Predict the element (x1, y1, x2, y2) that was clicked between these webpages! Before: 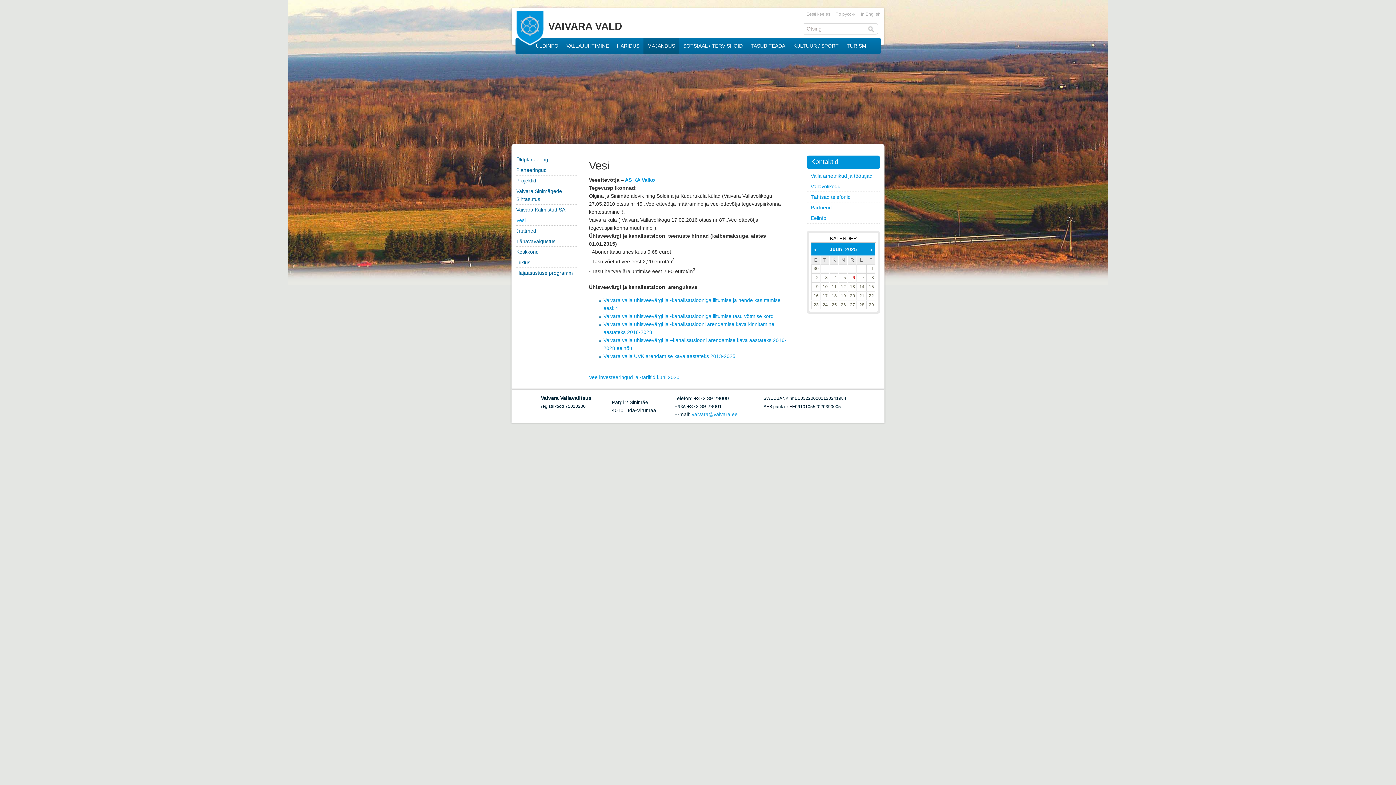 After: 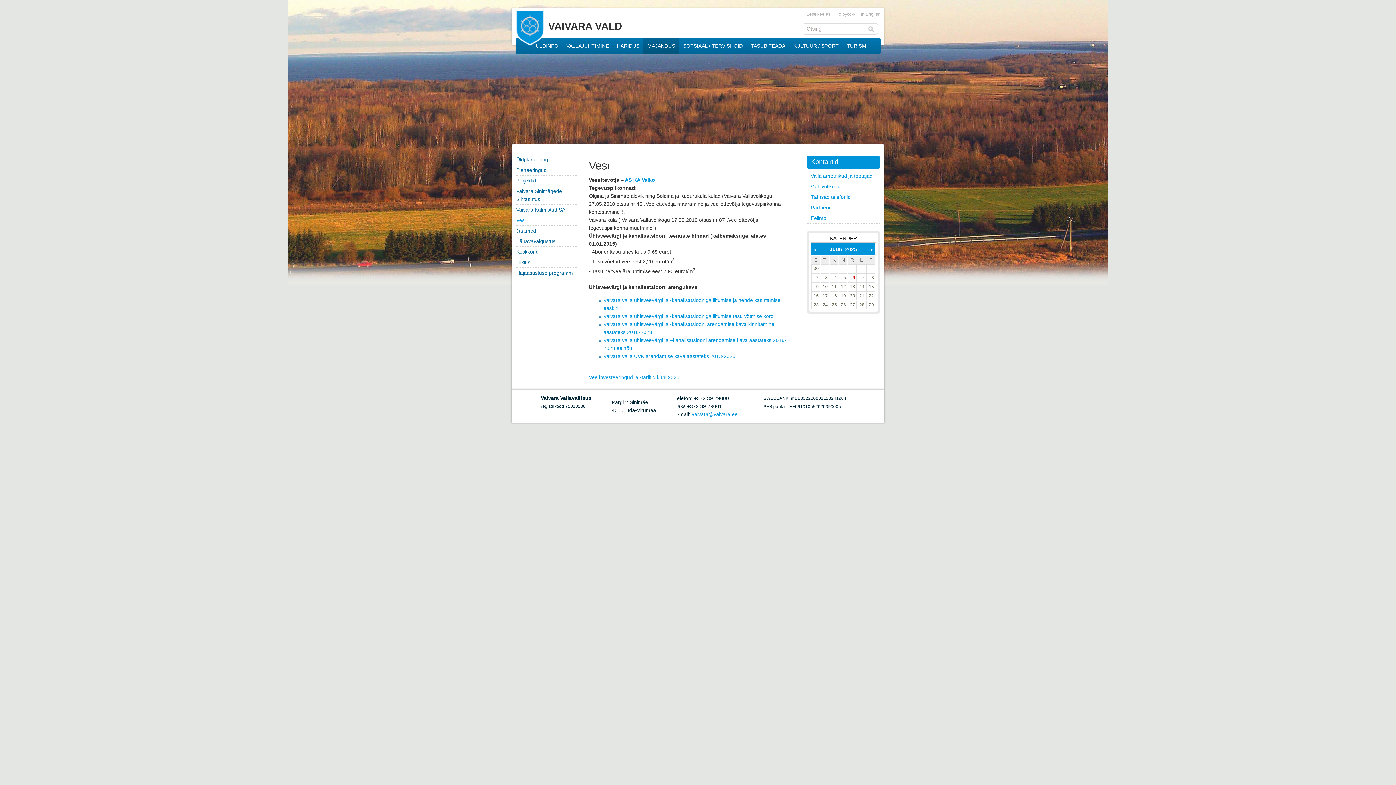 Action: bbox: (516, 217, 525, 223) label: Vesi